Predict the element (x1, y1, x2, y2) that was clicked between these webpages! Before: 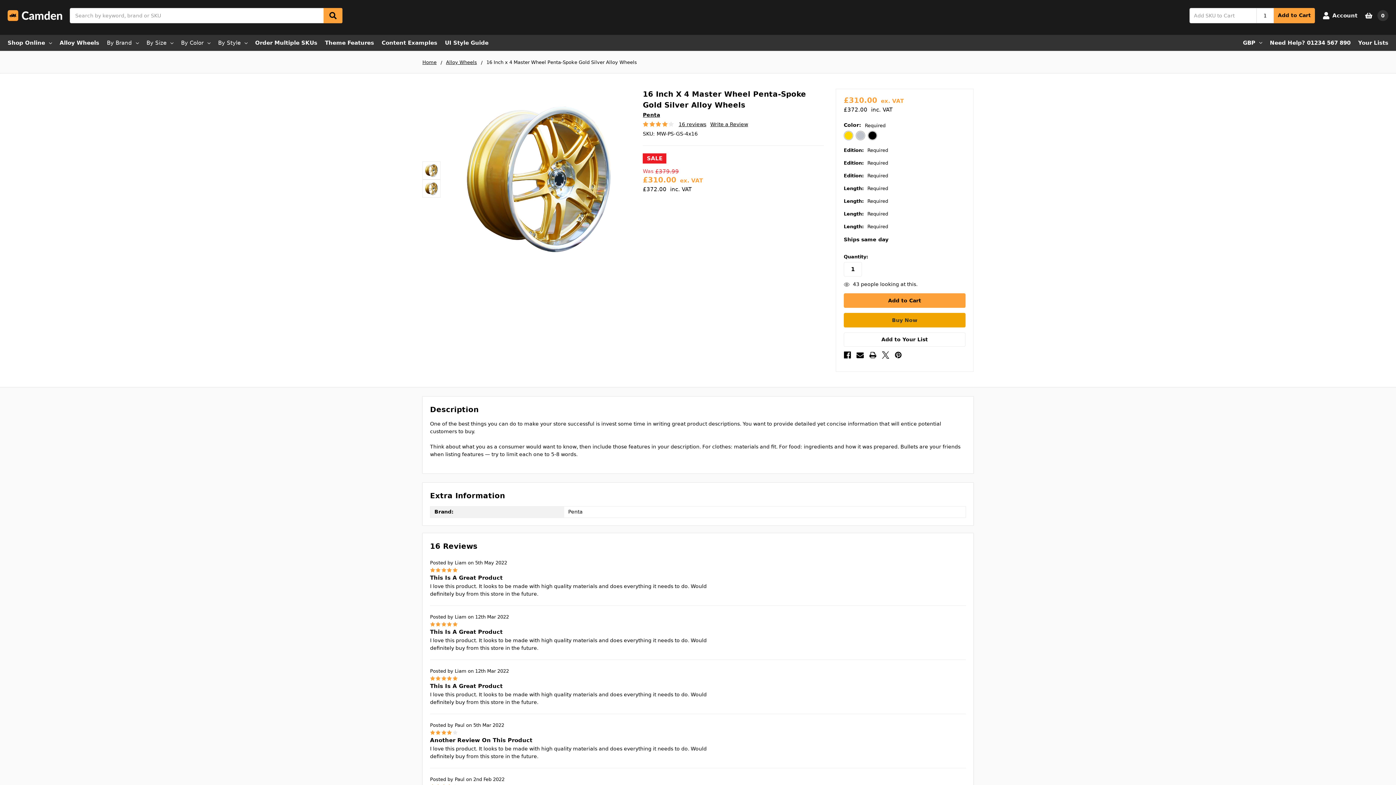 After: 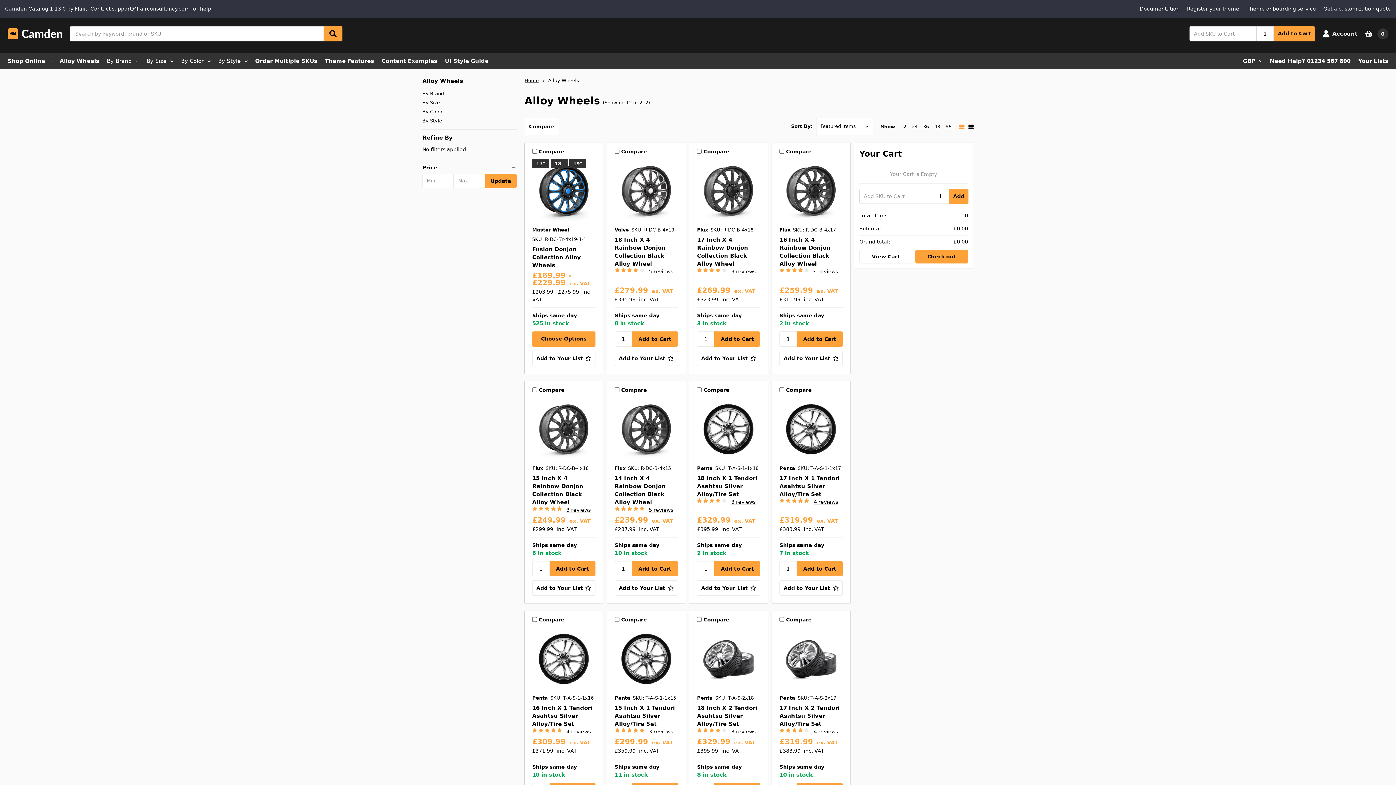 Action: label: Alloy Wheels bbox: (446, 59, 477, 65)